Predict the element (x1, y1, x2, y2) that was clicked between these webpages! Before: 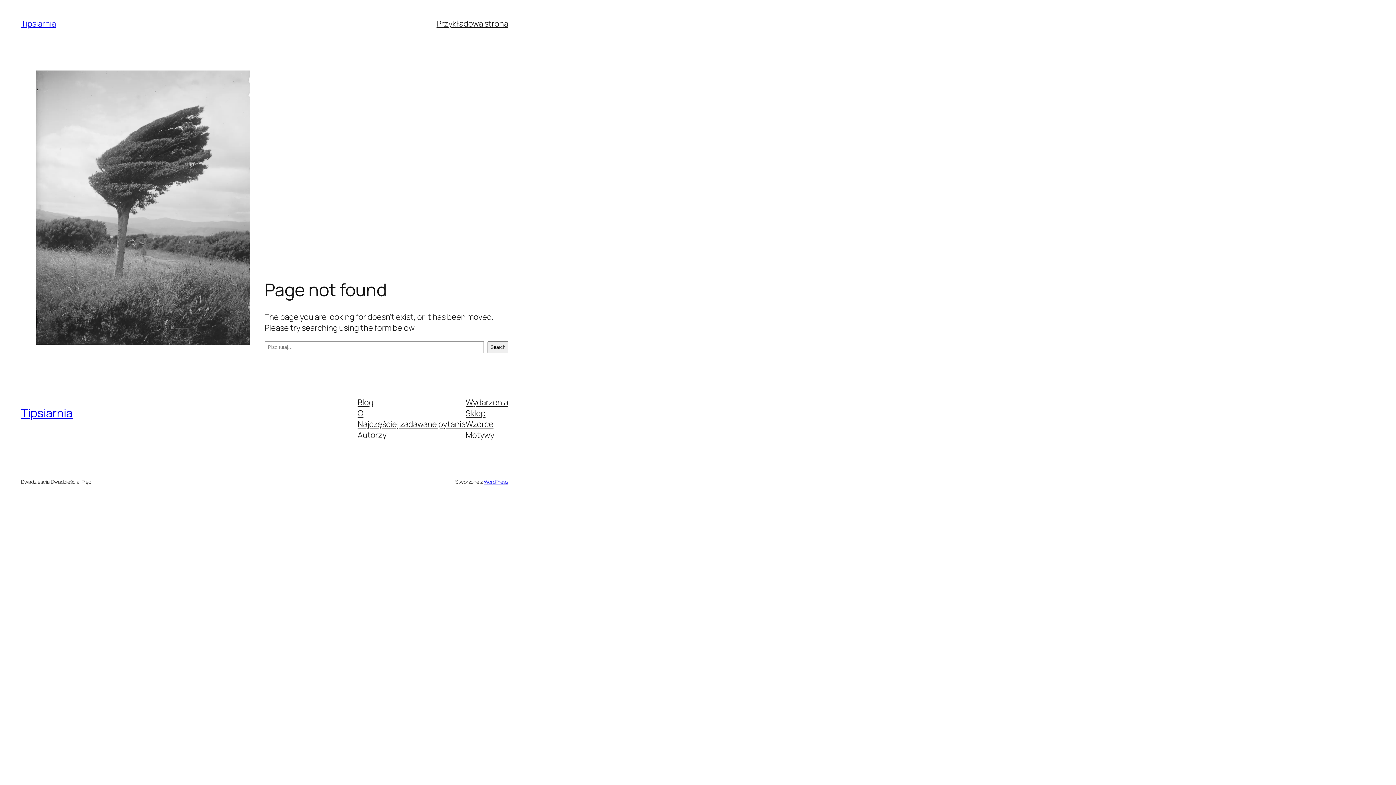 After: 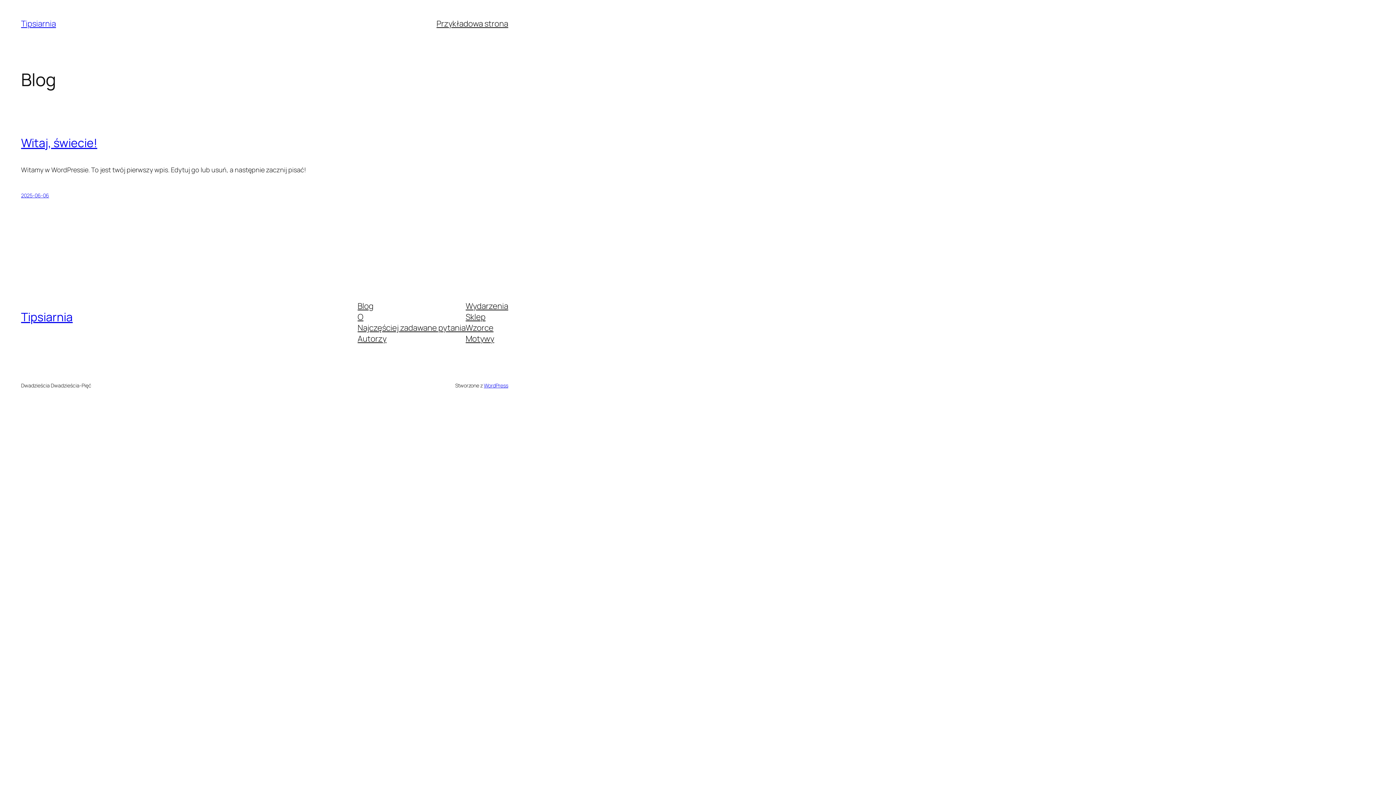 Action: bbox: (21, 405, 72, 421) label: Tipsiarnia